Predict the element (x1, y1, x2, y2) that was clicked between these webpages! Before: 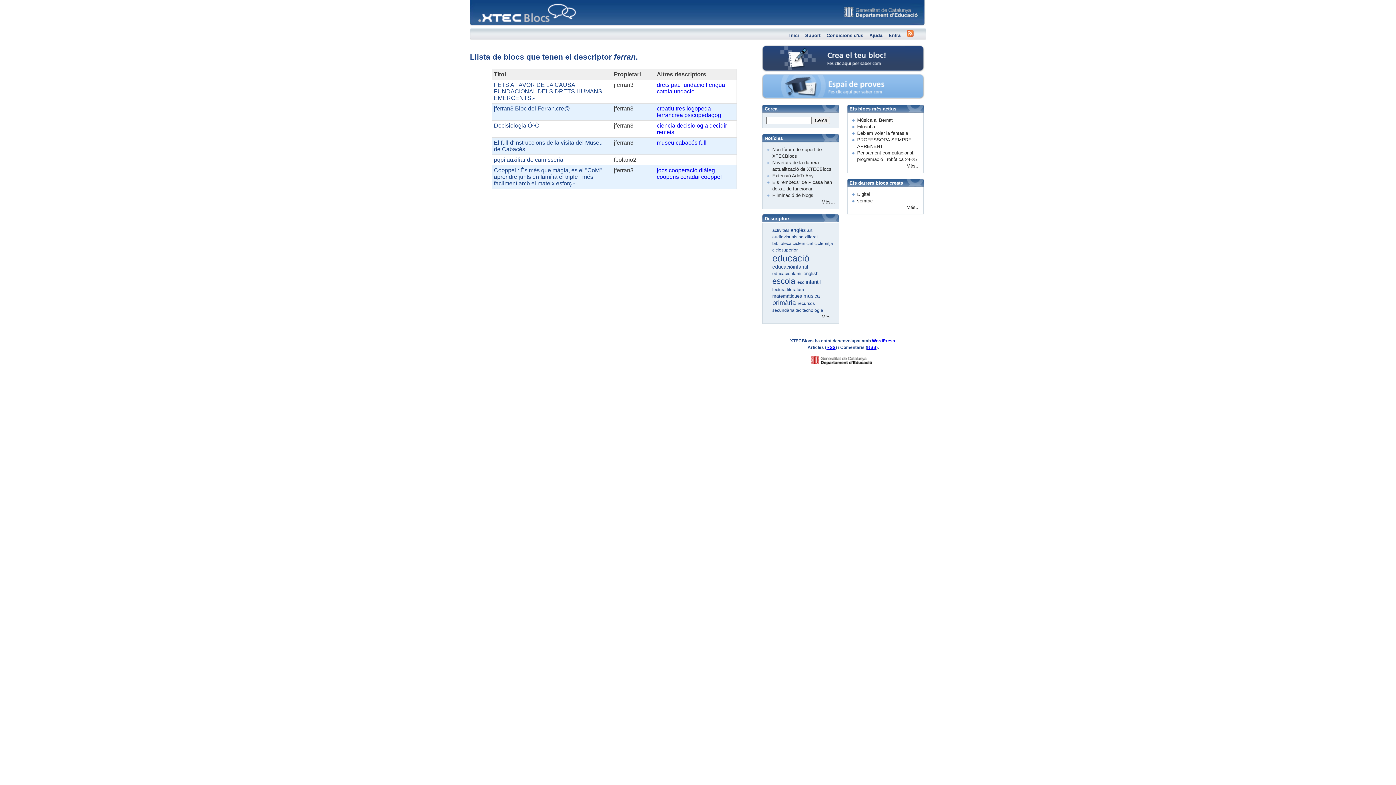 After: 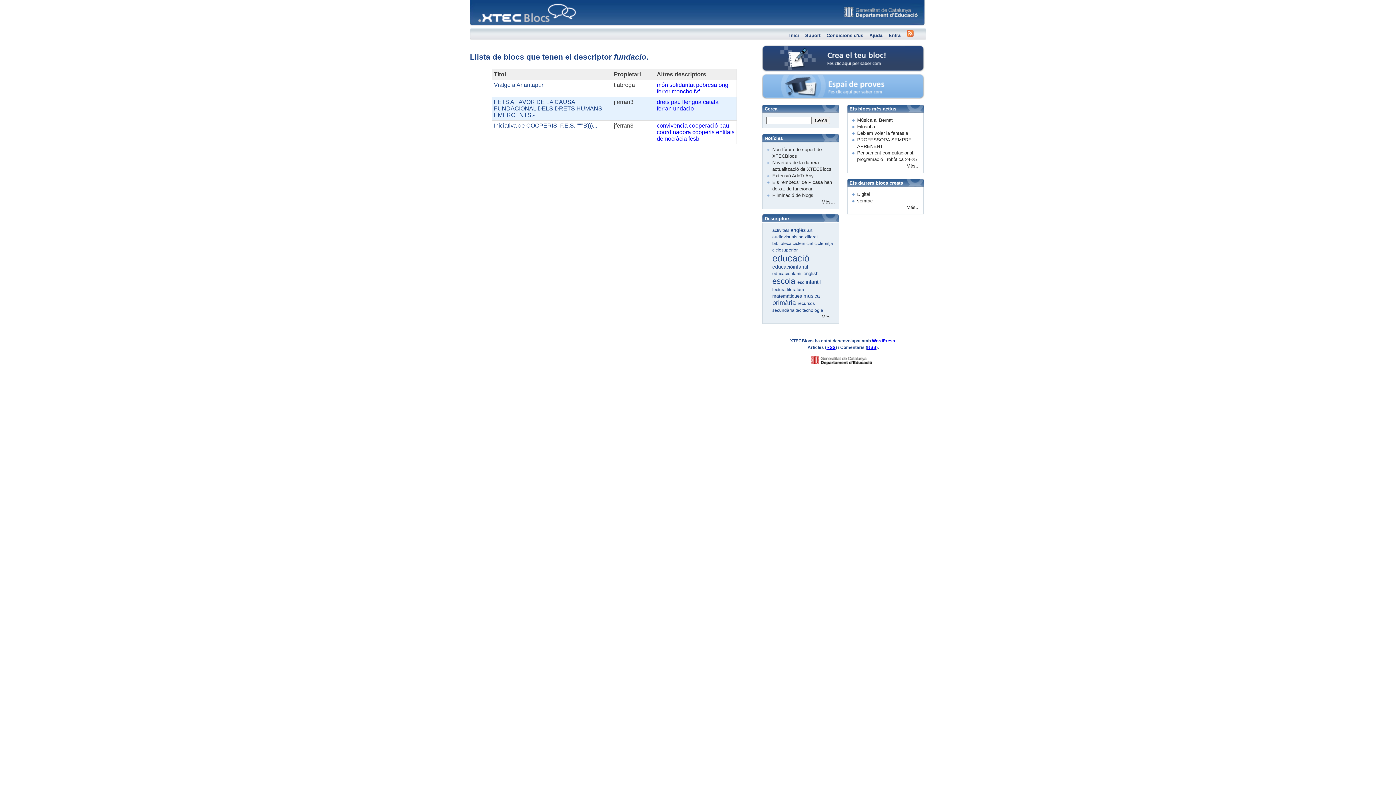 Action: bbox: (682, 81, 704, 88) label: fundacio